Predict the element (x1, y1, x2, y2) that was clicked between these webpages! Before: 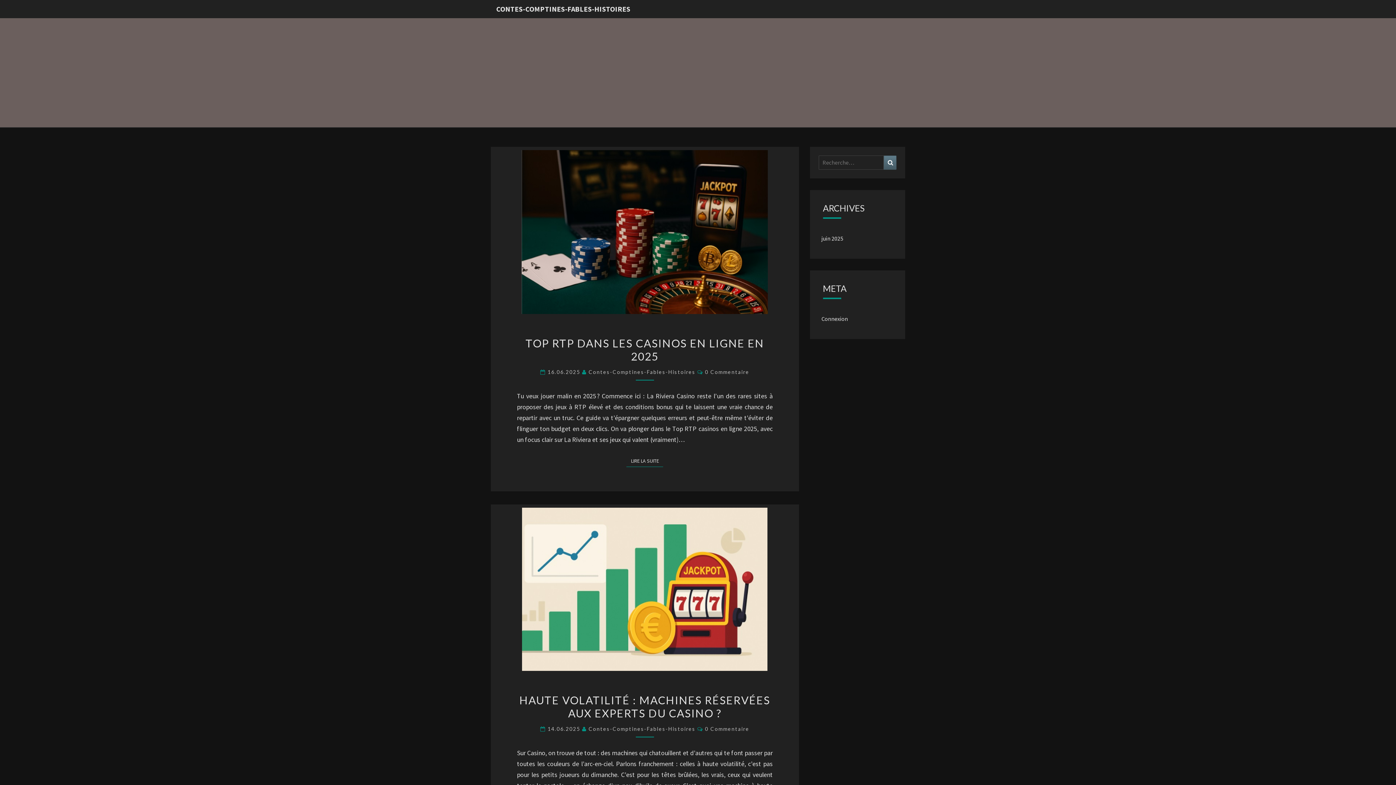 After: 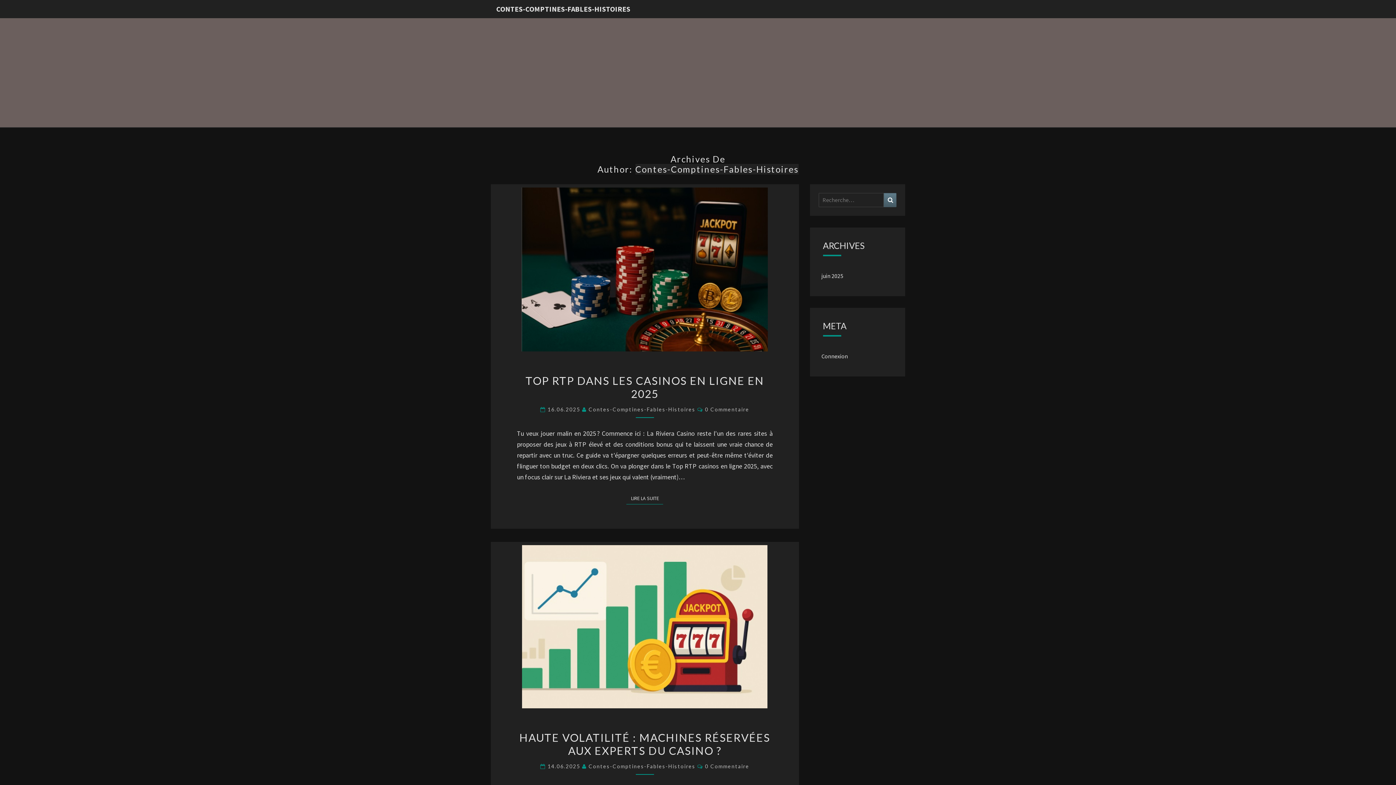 Action: label: Contes-Comptines-Fables-Histoires bbox: (588, 726, 695, 732)